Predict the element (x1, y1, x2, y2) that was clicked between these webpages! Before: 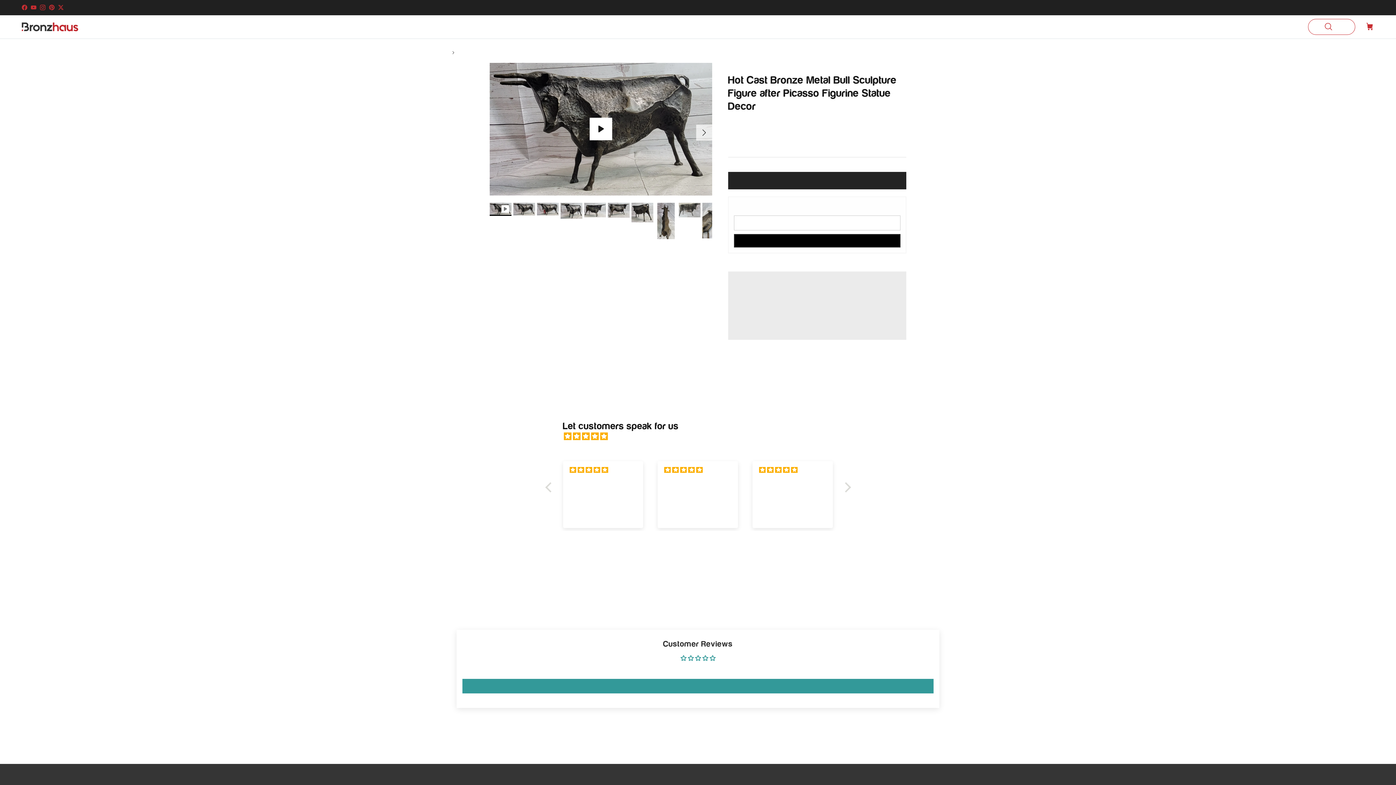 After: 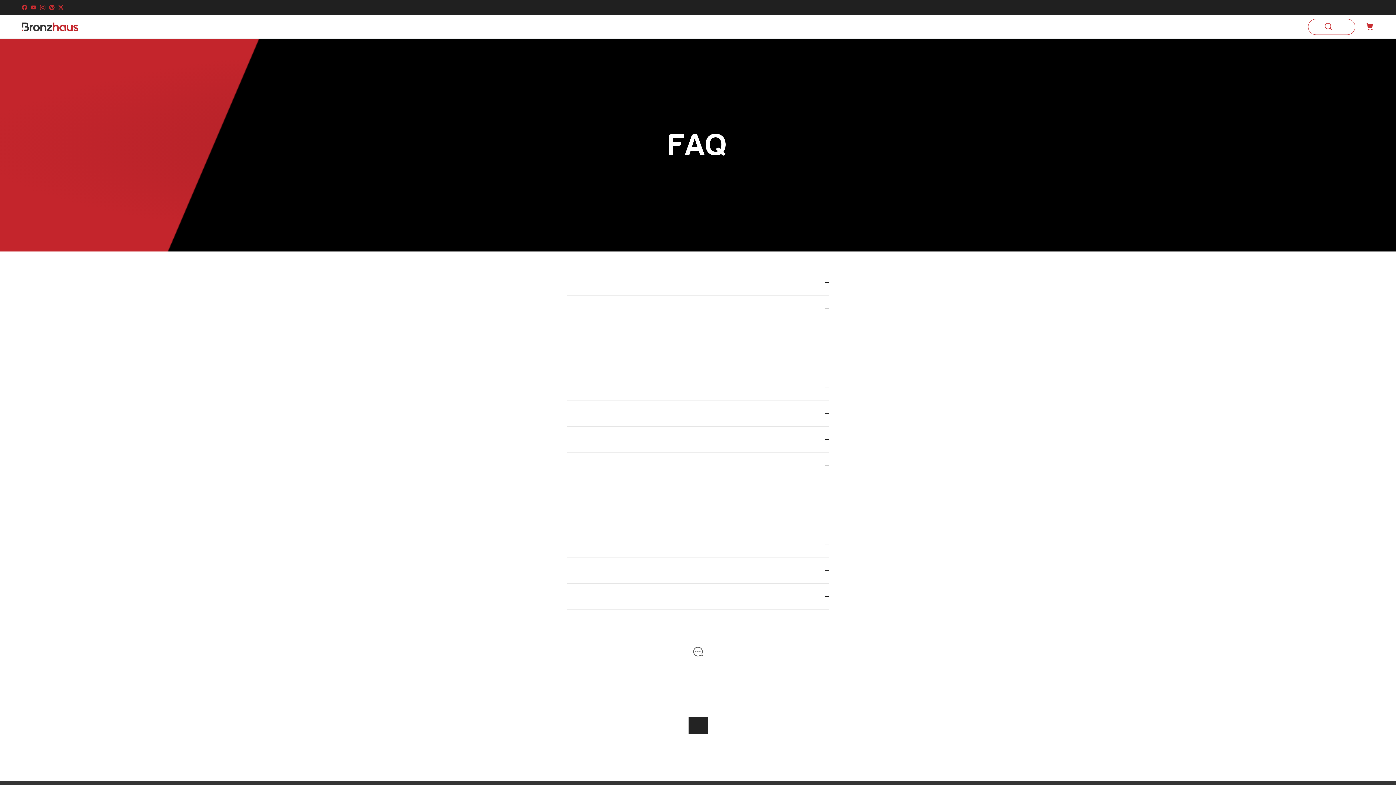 Action: bbox: (684, 15, 697, 38) label: FAQ